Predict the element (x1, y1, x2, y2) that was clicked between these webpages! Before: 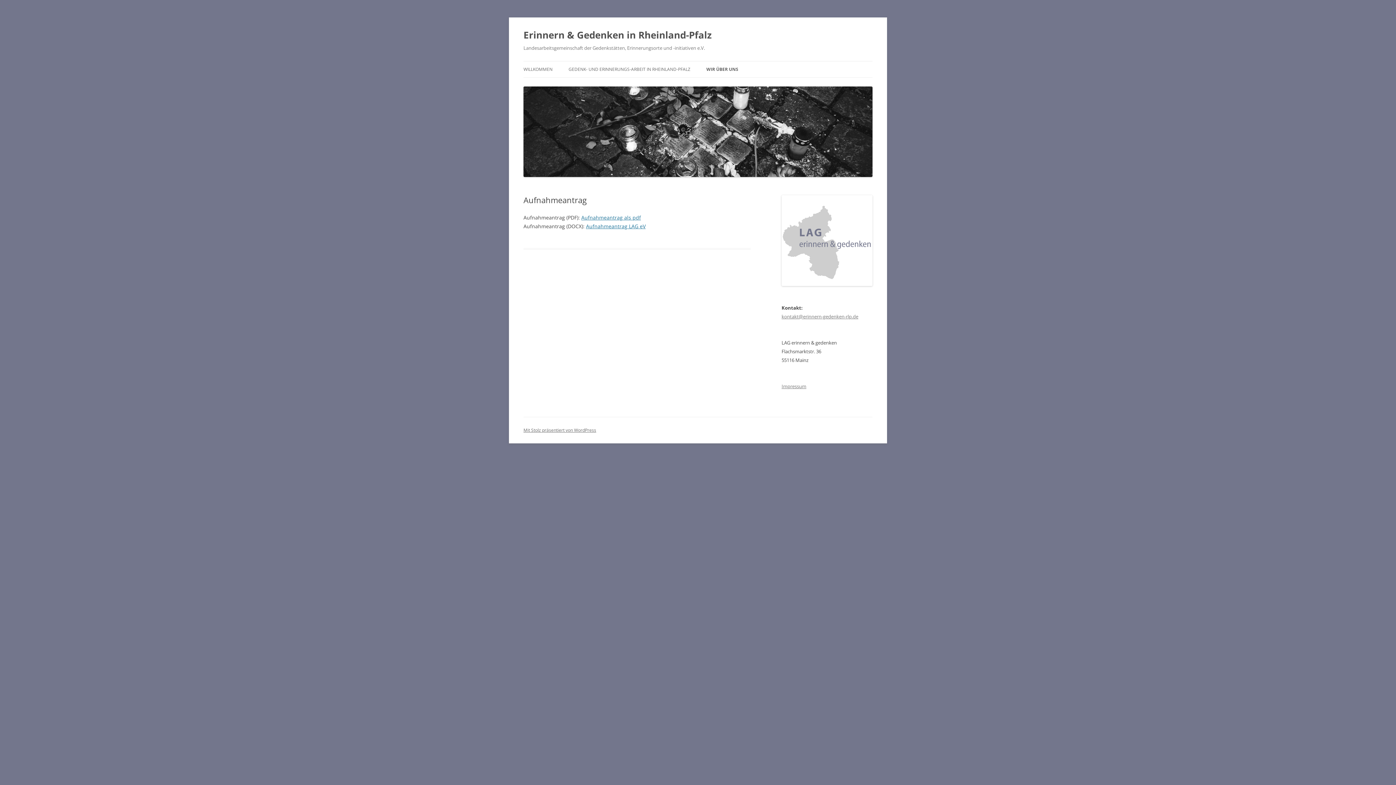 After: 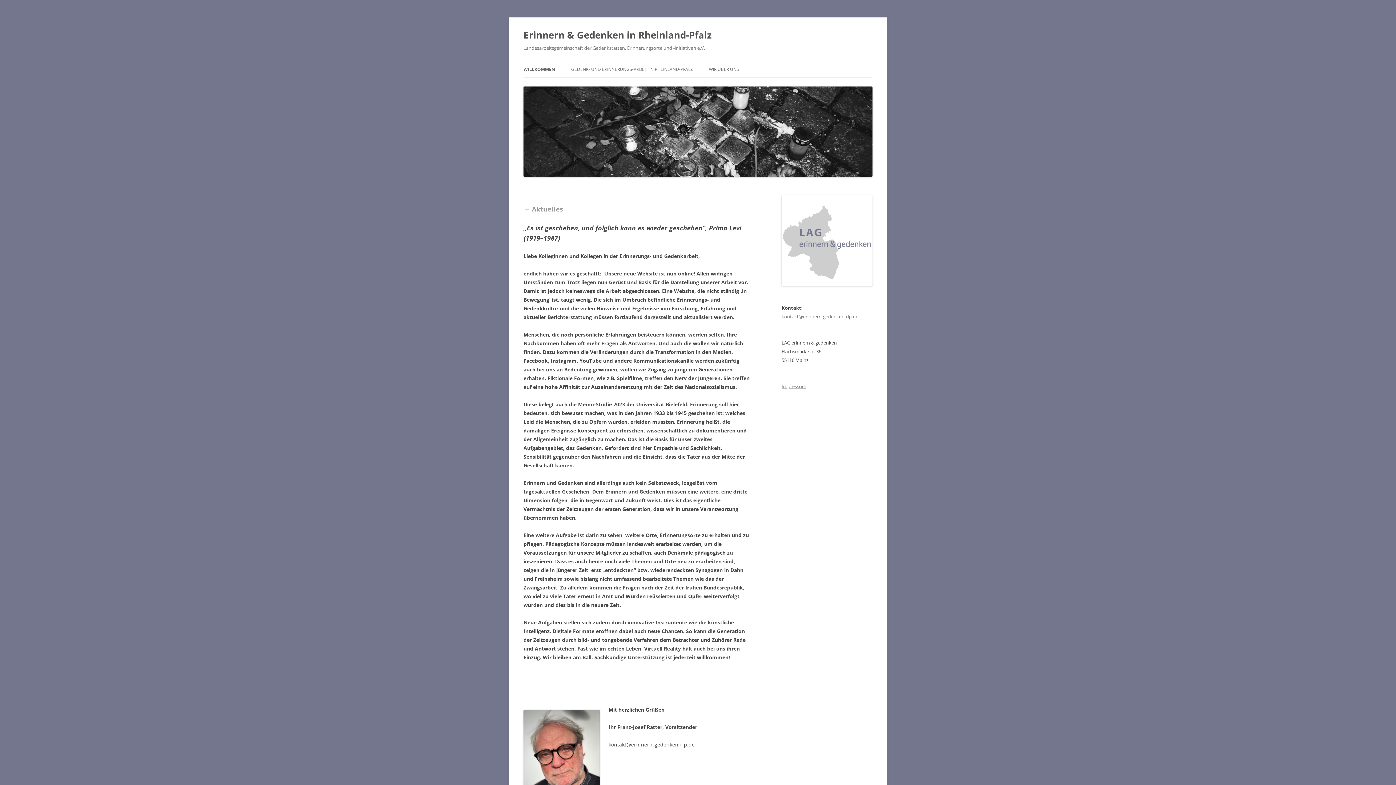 Action: label: Erinnern & Gedenken in Rheinland-Pfalz bbox: (523, 26, 712, 43)